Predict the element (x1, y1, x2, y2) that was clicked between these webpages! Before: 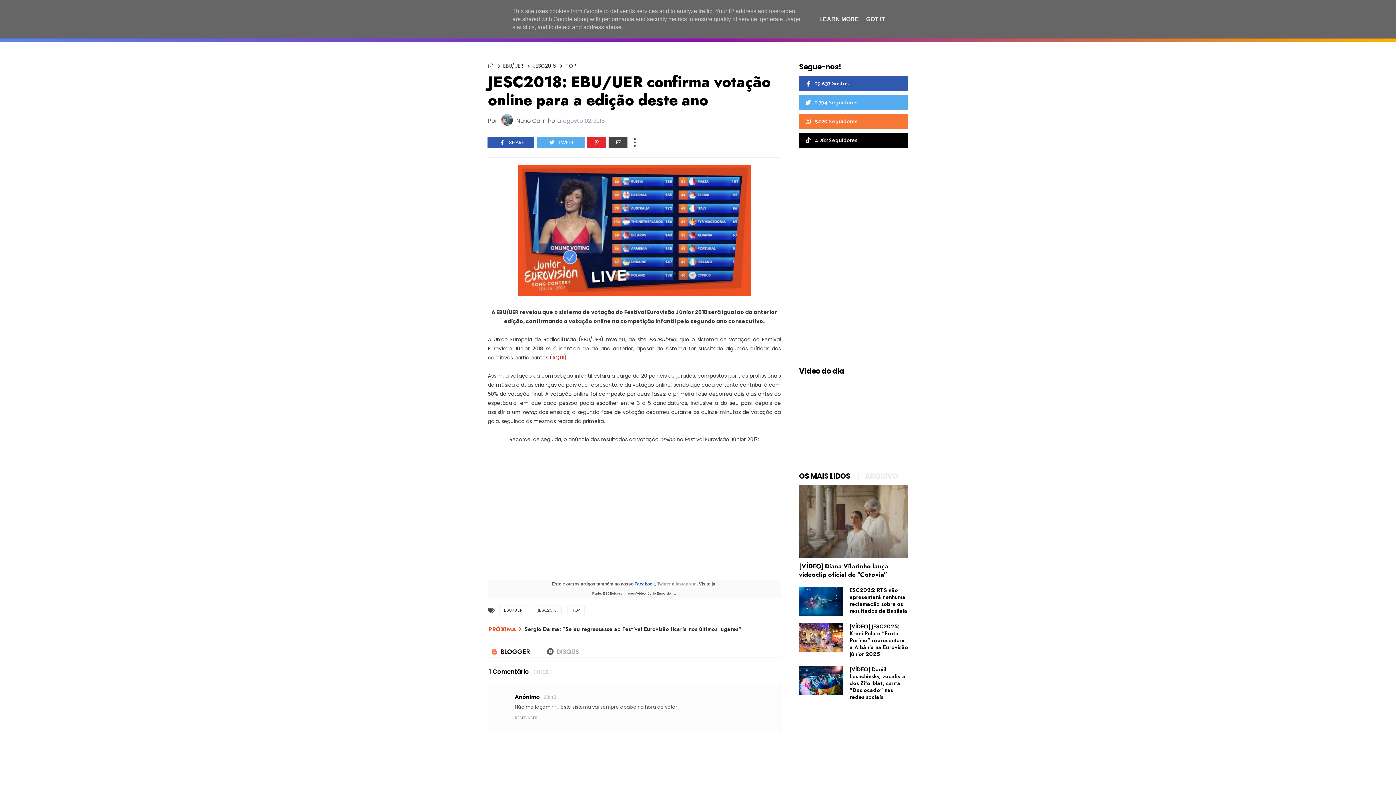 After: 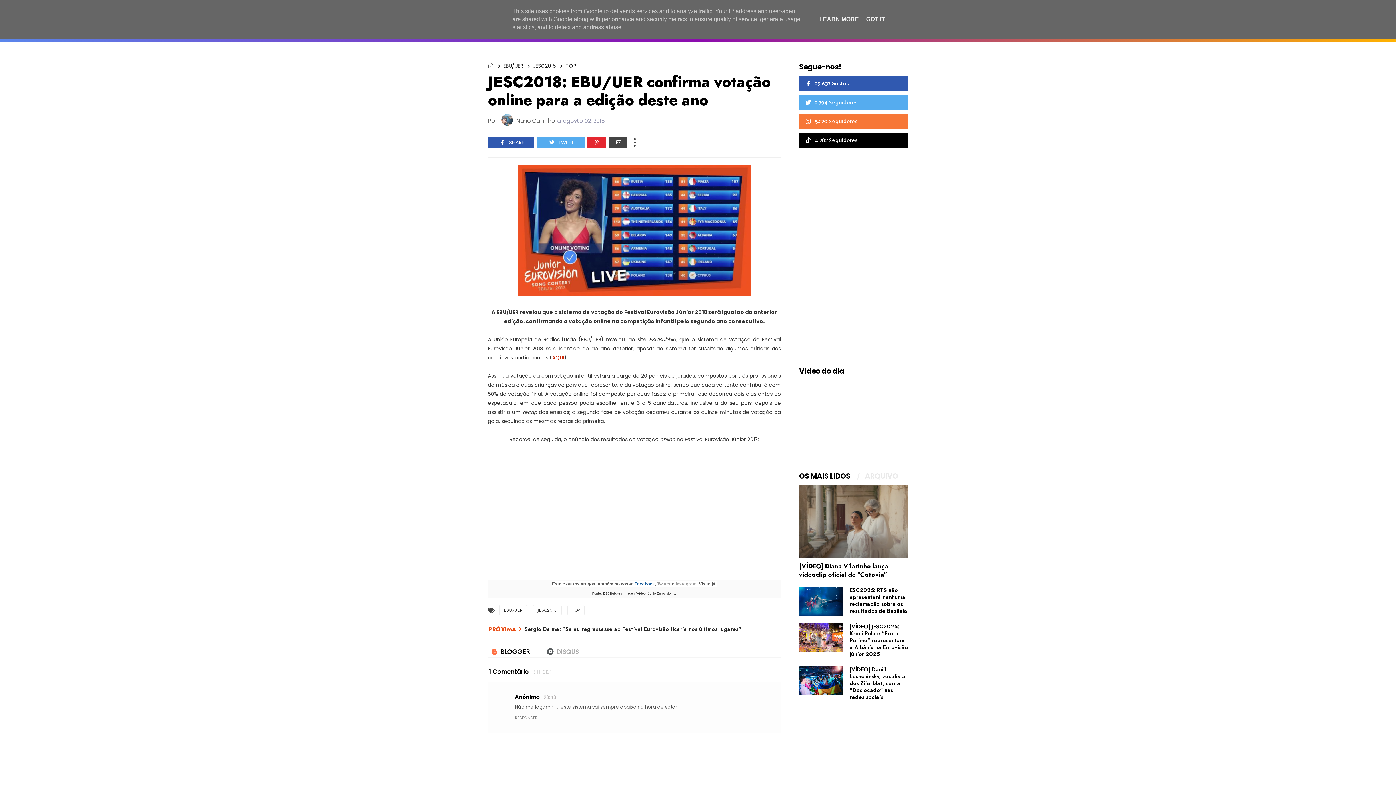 Action: label: TWEET bbox: (537, 136, 584, 148)